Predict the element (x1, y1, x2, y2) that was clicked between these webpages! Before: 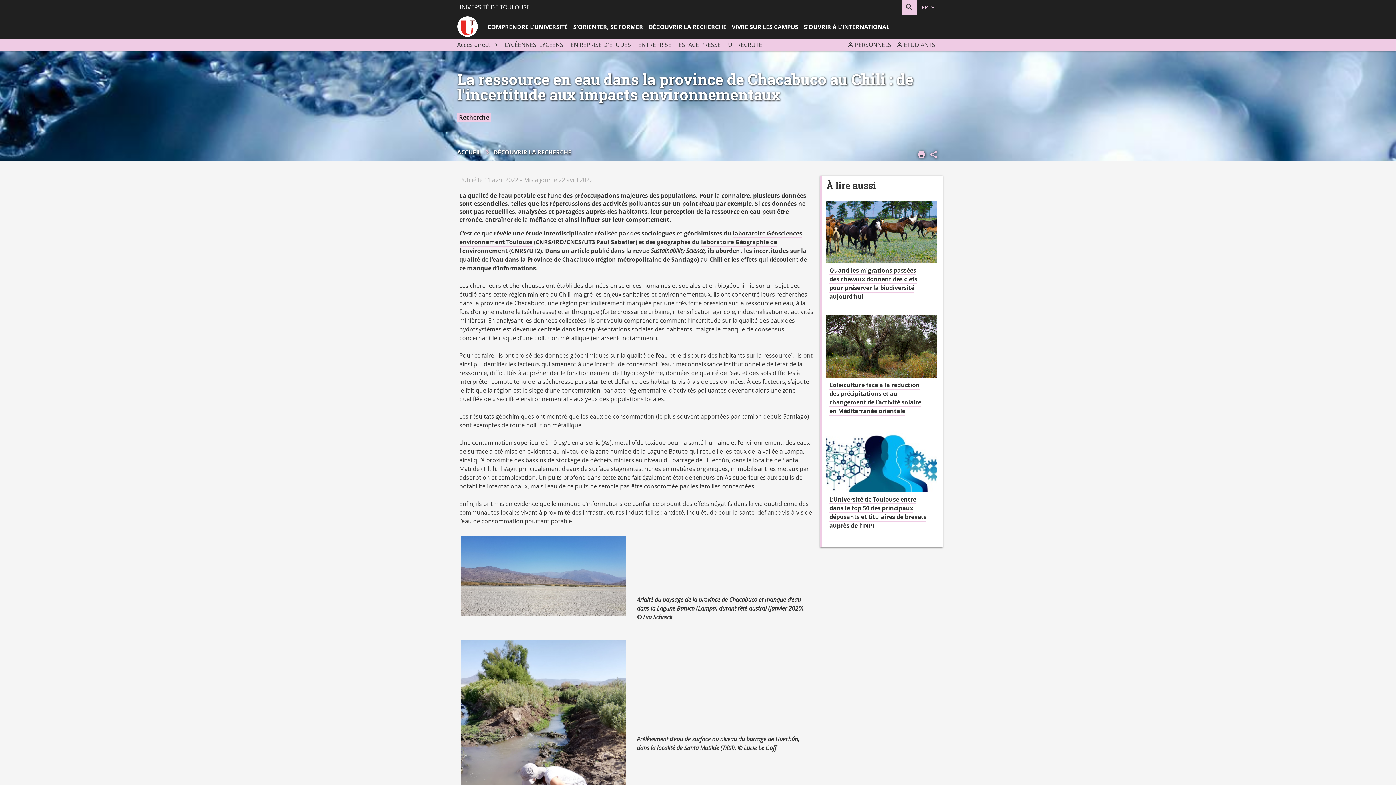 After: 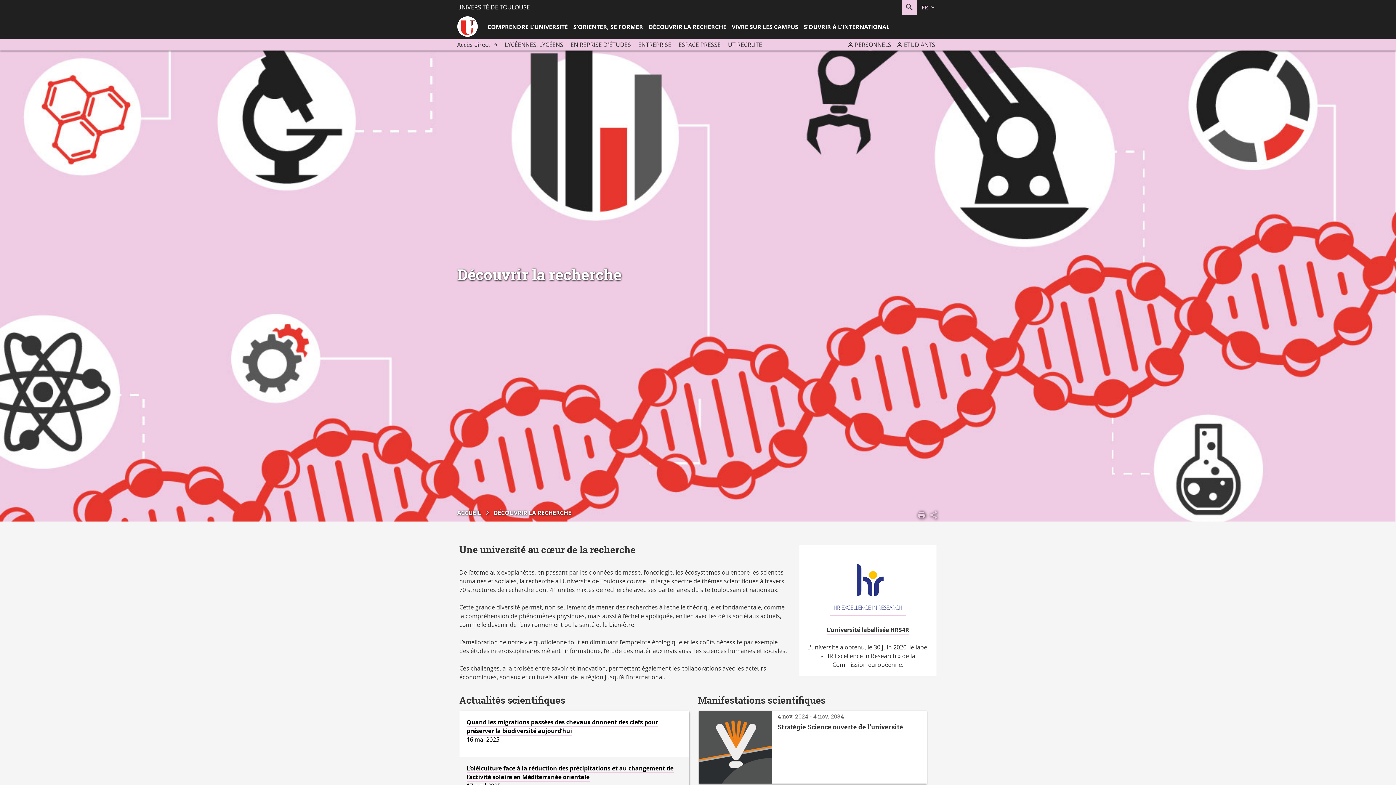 Action: bbox: (493, 148, 571, 156) label: DÉCOUVRIR LA RECHERCHE